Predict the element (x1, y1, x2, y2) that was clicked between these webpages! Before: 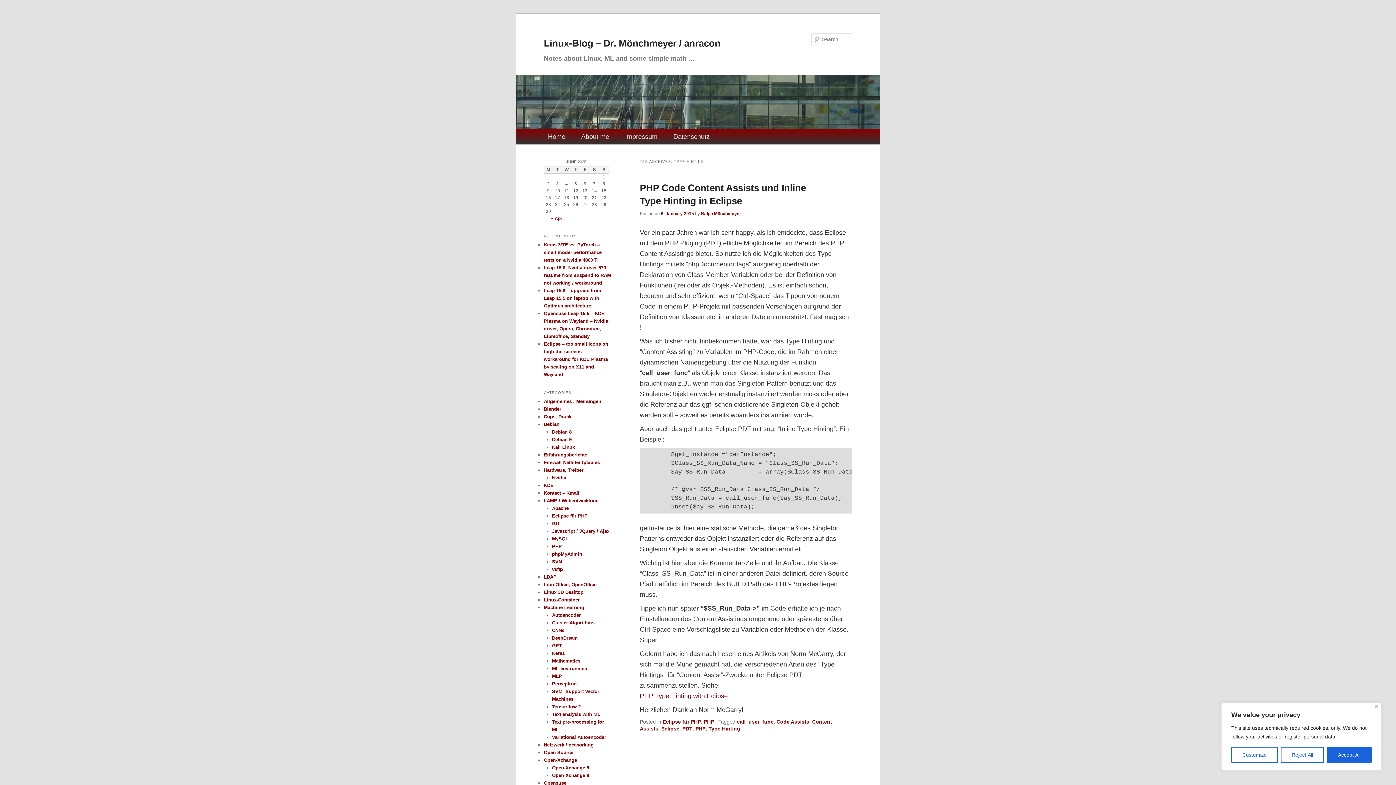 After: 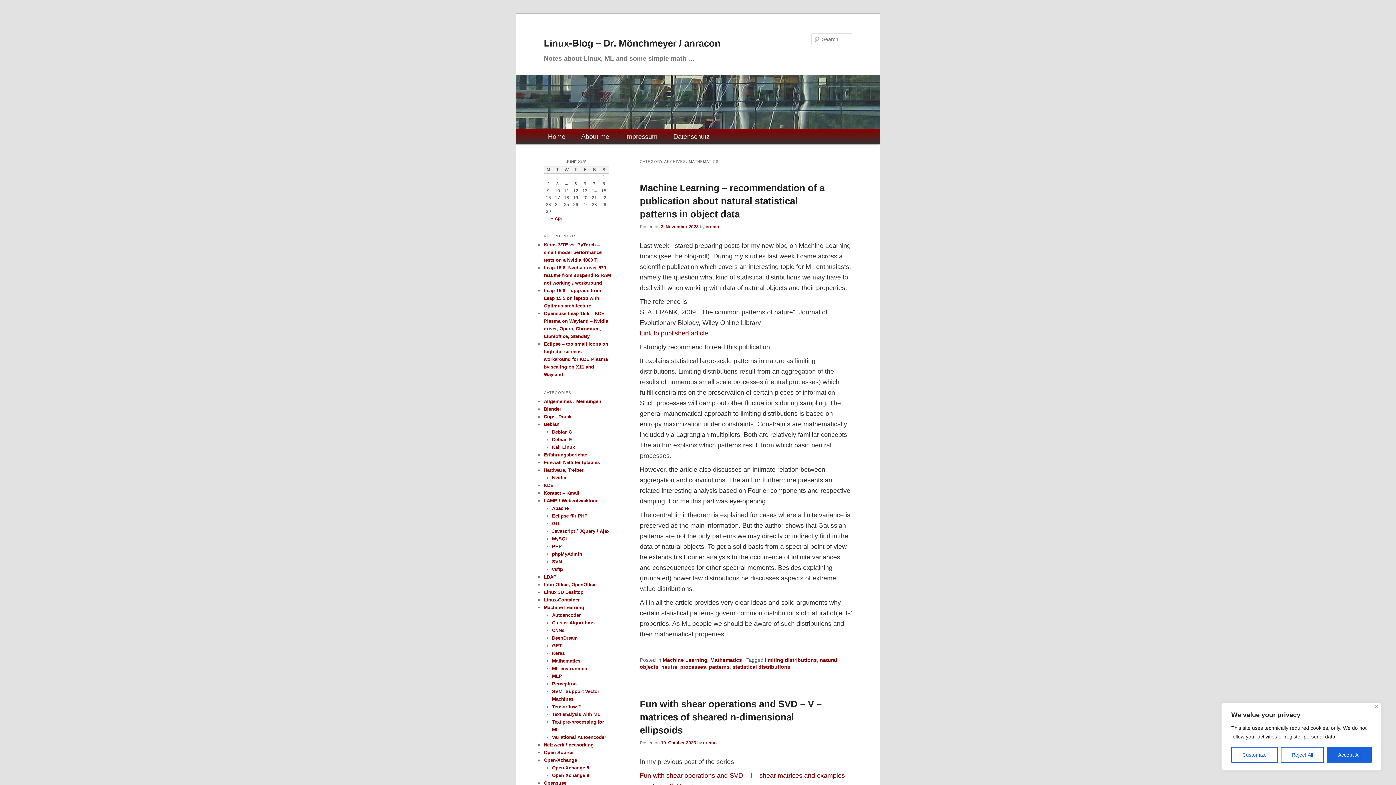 Action: bbox: (552, 658, 580, 663) label: Mathematics